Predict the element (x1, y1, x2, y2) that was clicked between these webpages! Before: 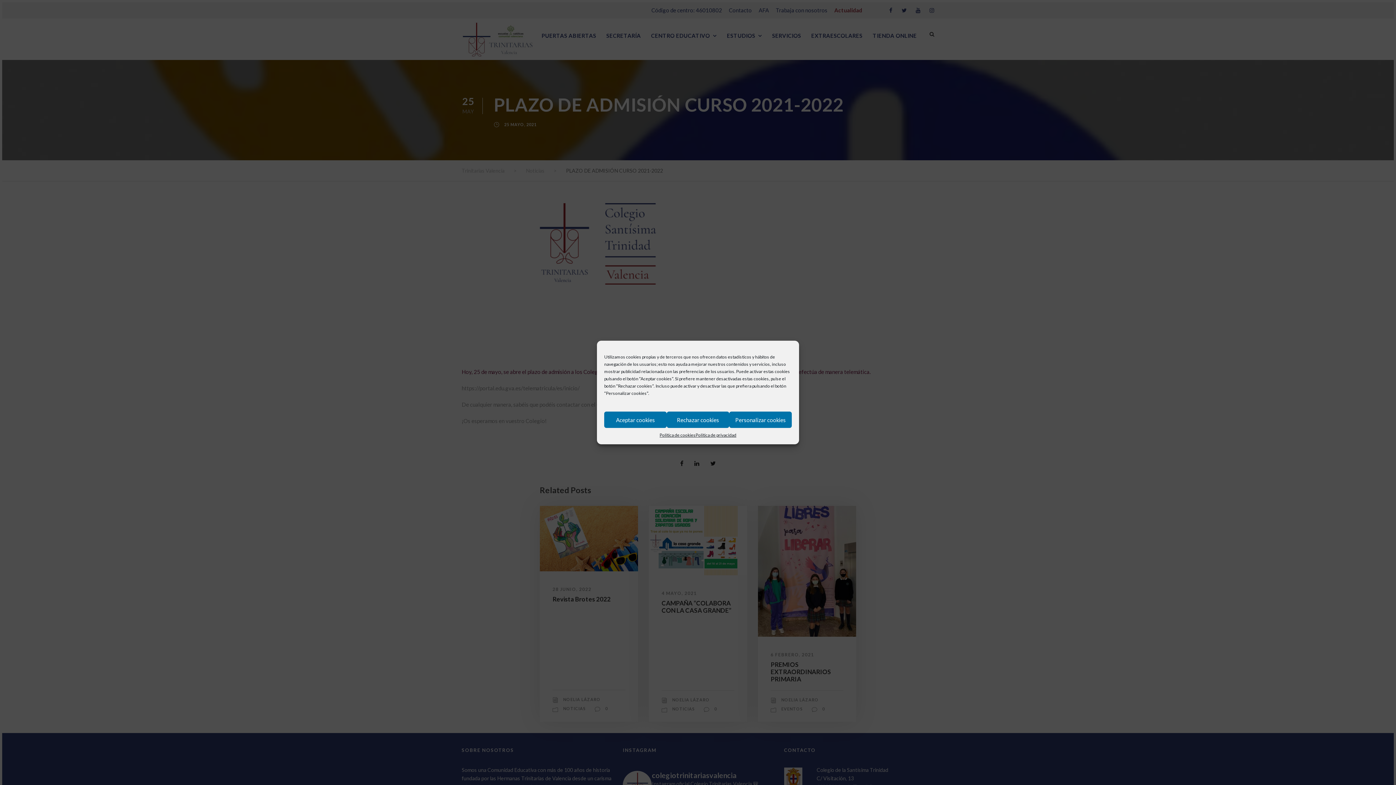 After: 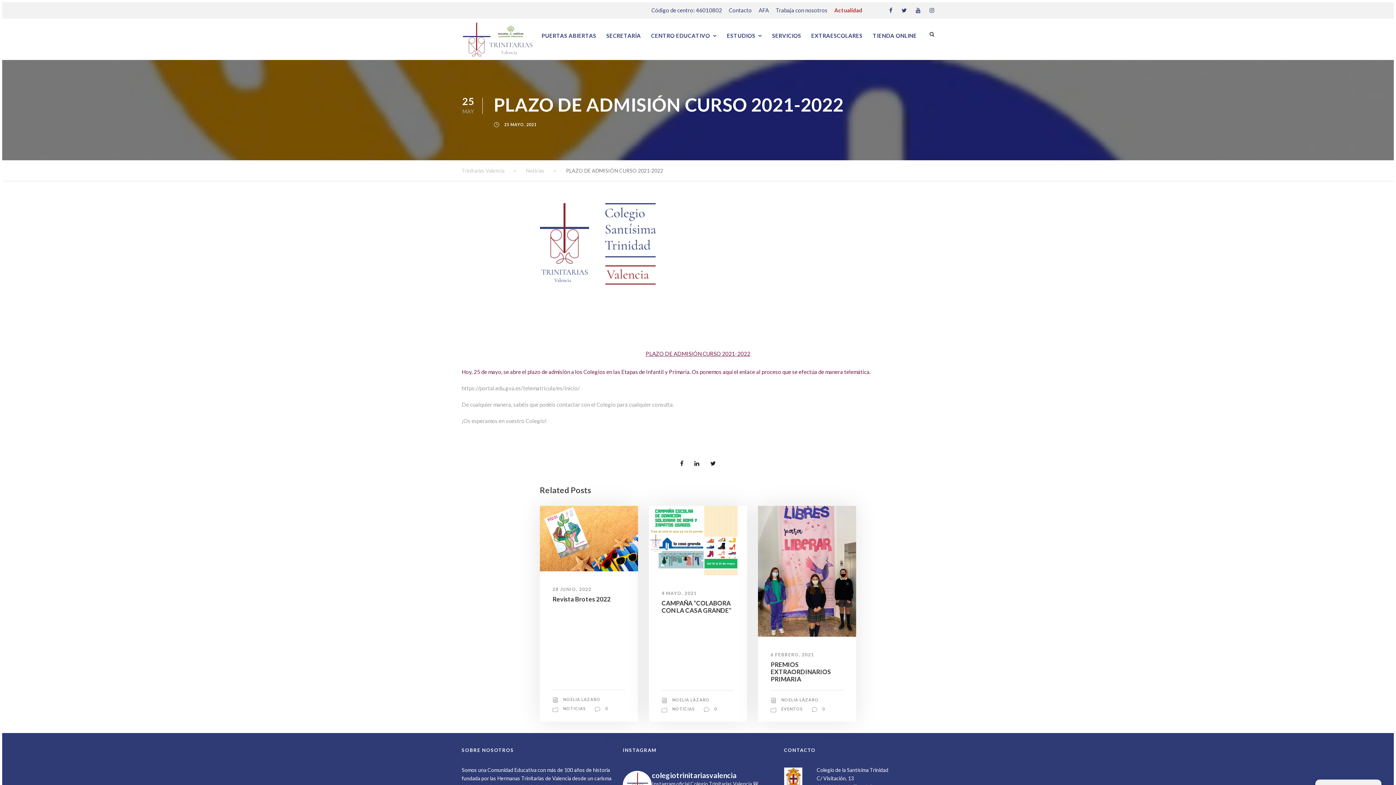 Action: bbox: (604, 411, 666, 428) label: Aceptar cookies